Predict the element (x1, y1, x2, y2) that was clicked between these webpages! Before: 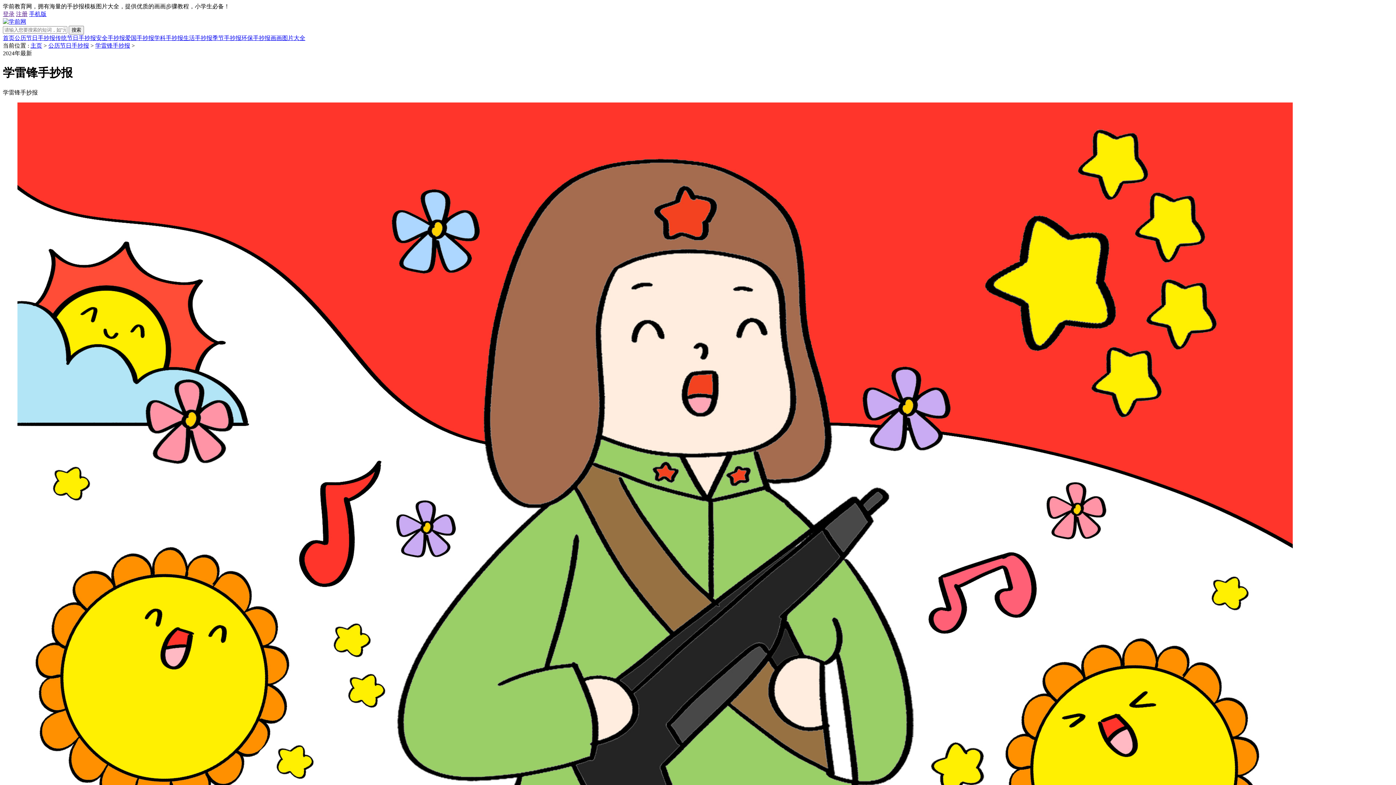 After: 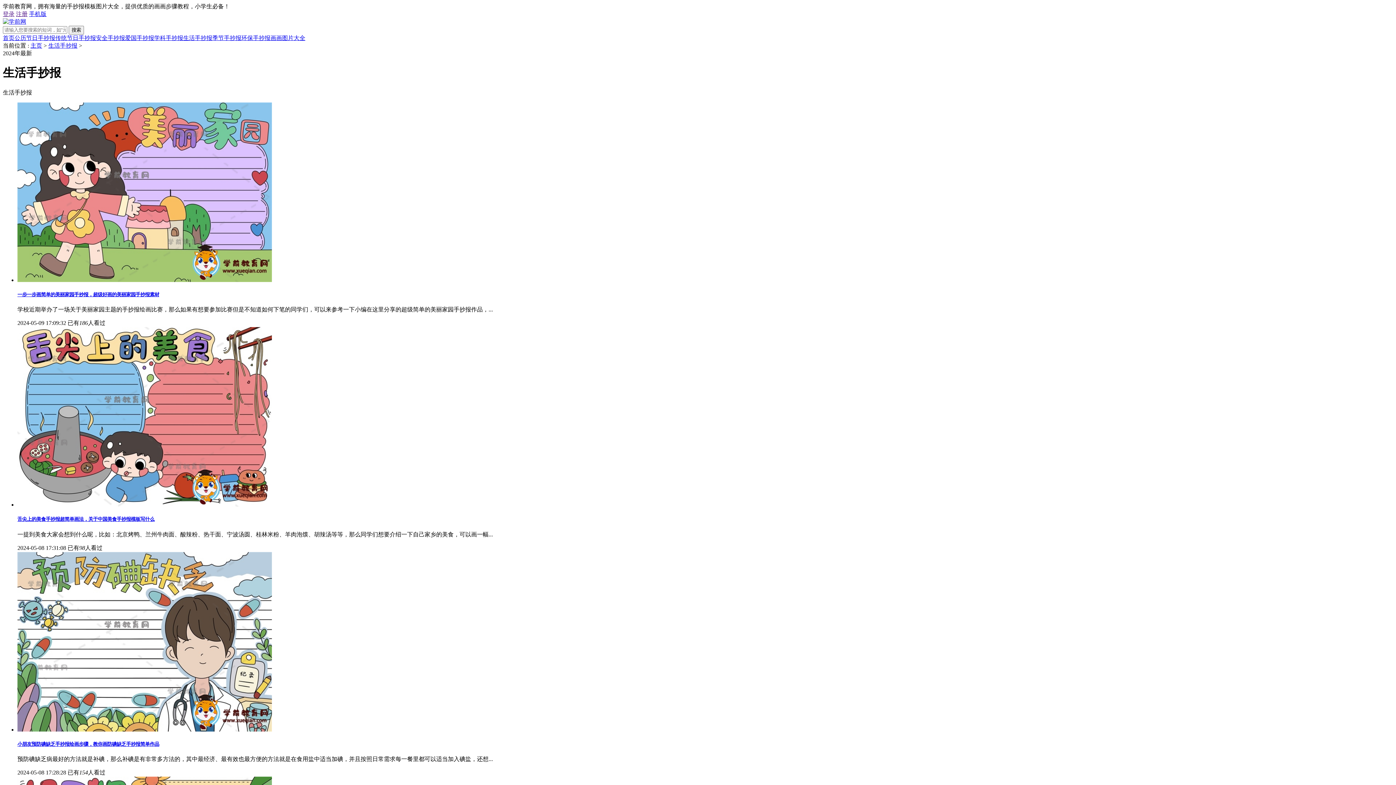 Action: label: 生活手抄报 bbox: (183, 34, 212, 41)